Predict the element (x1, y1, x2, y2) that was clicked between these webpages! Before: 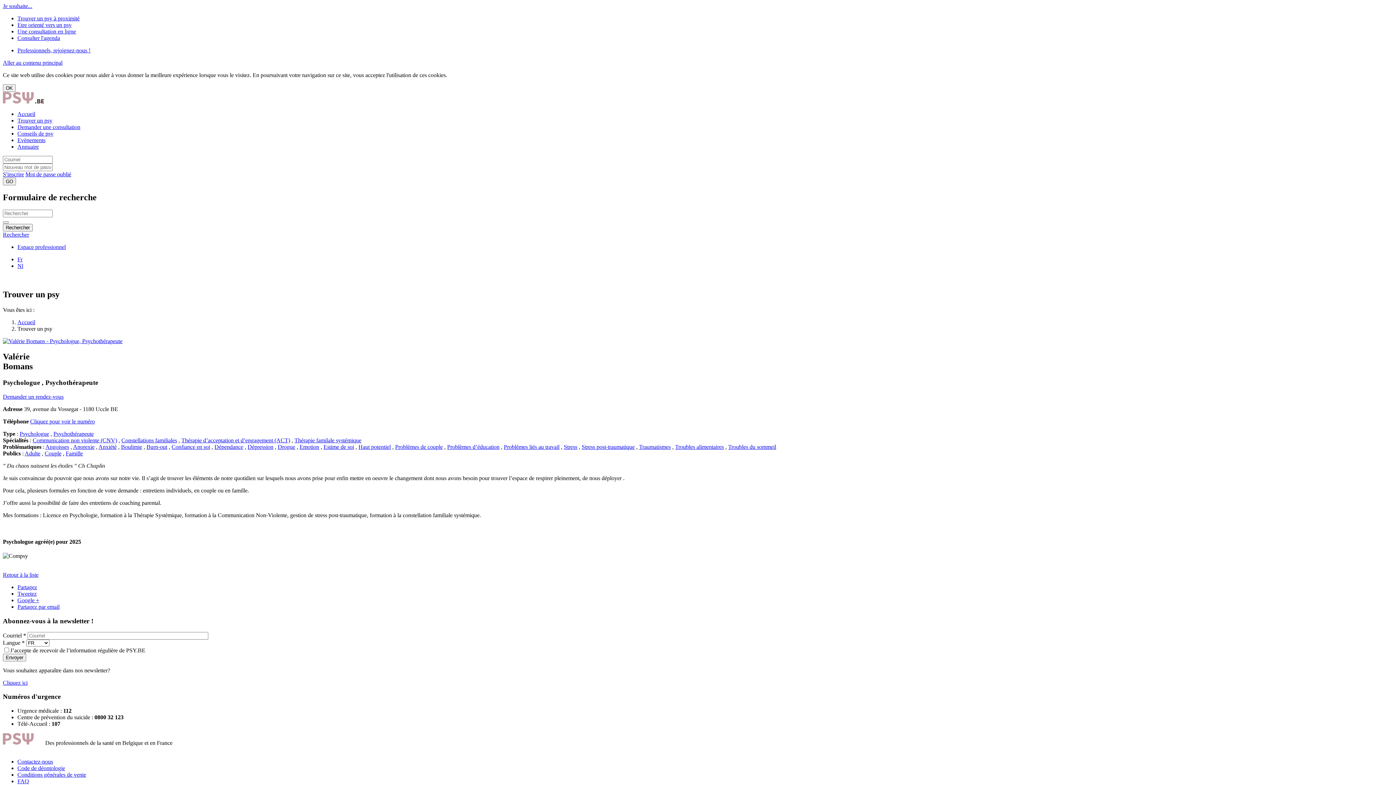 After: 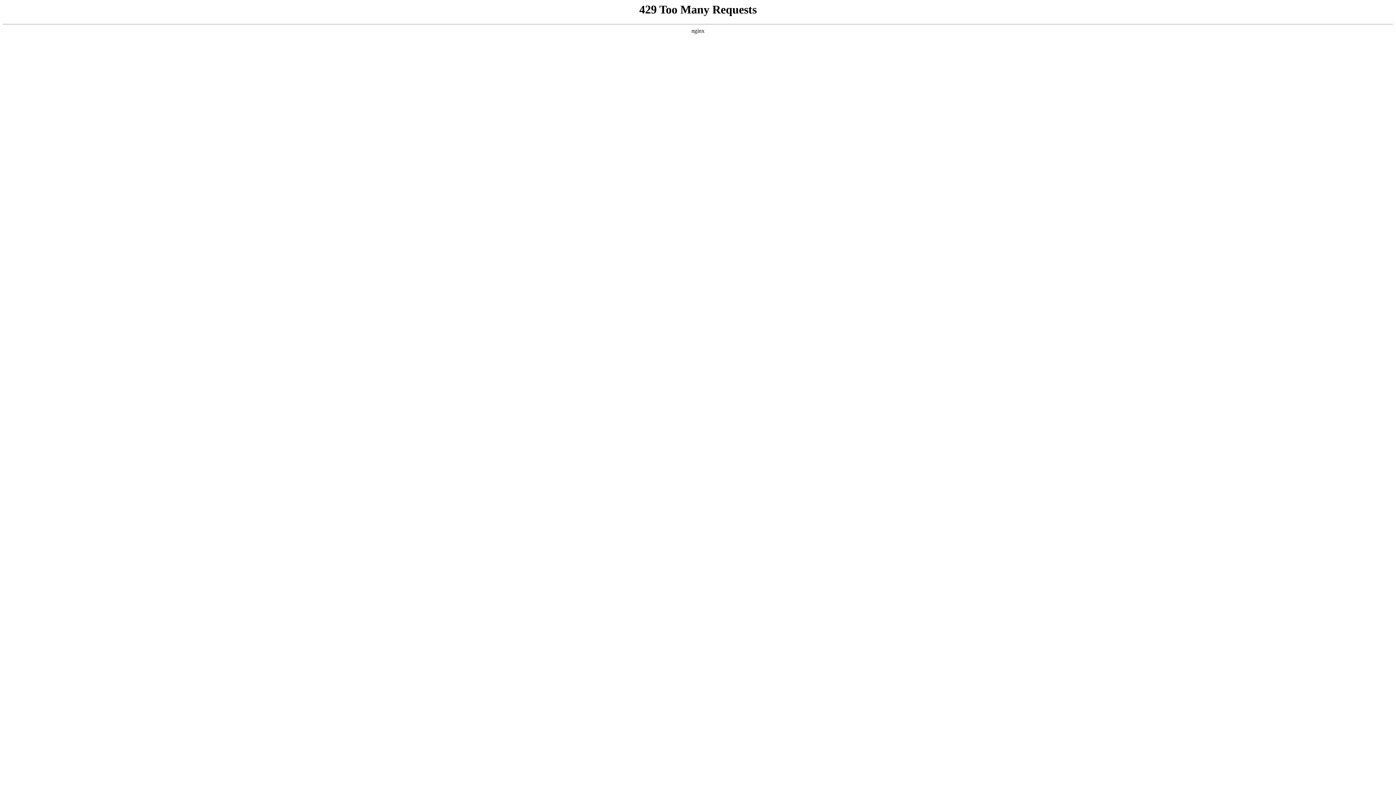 Action: label: OK bbox: (2, 84, 15, 92)